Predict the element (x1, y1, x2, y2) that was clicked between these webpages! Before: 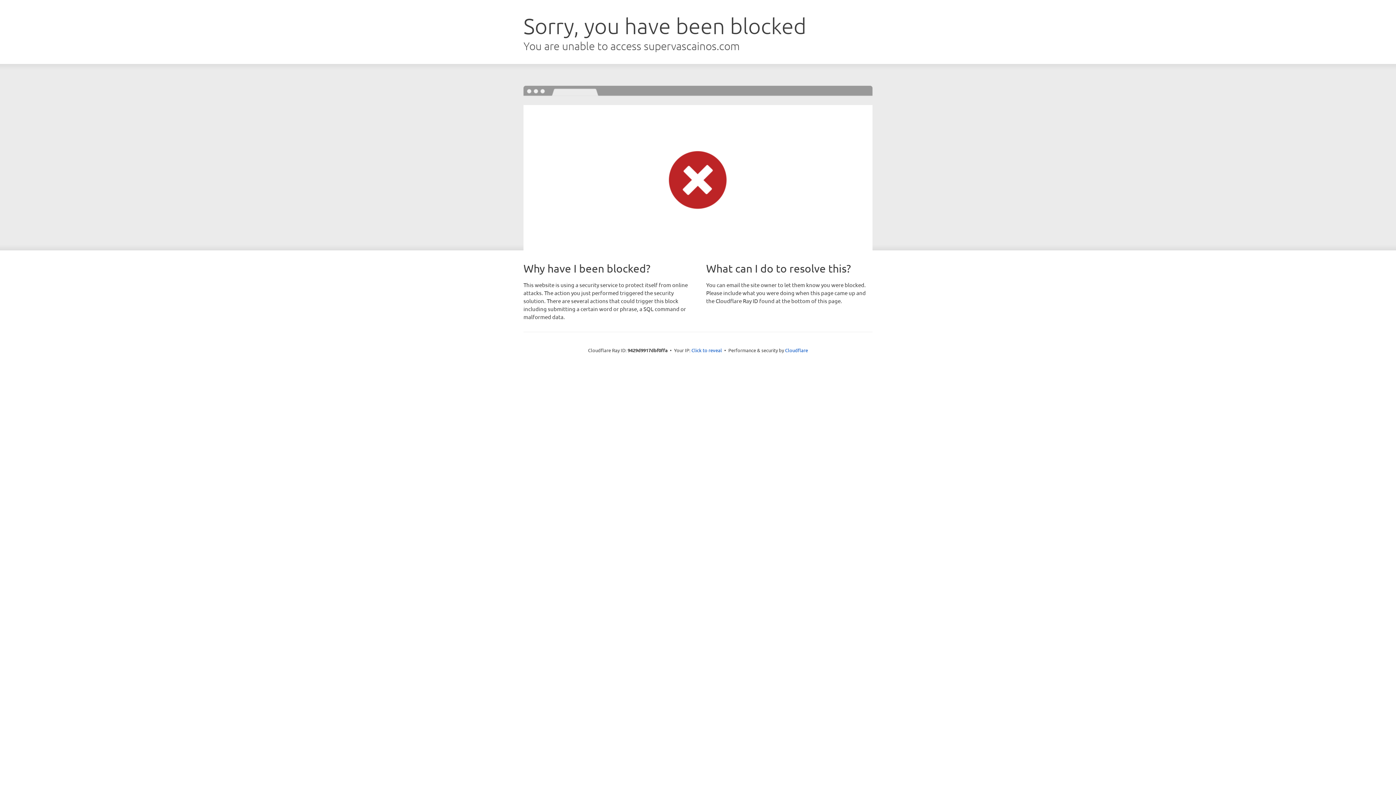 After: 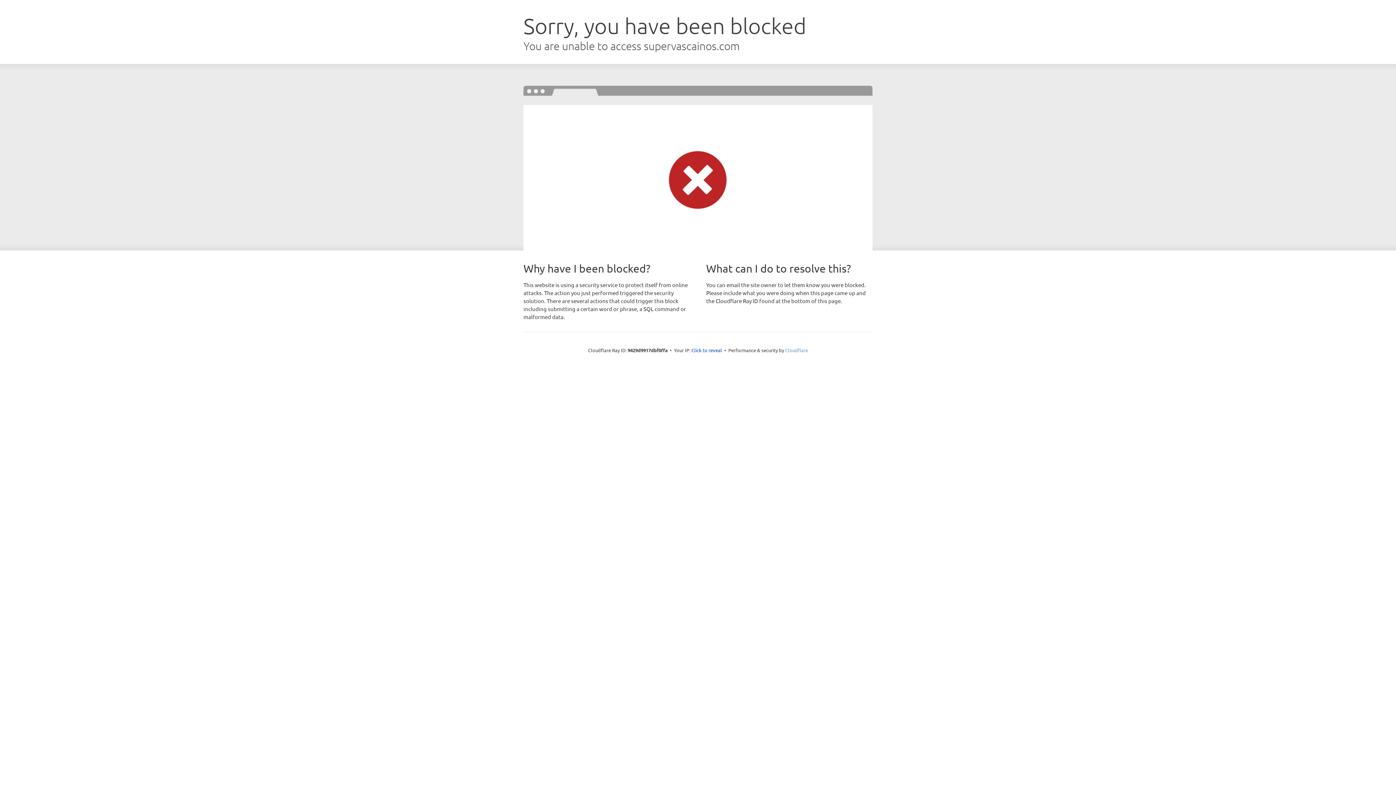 Action: bbox: (785, 347, 808, 353) label: Cloudflare